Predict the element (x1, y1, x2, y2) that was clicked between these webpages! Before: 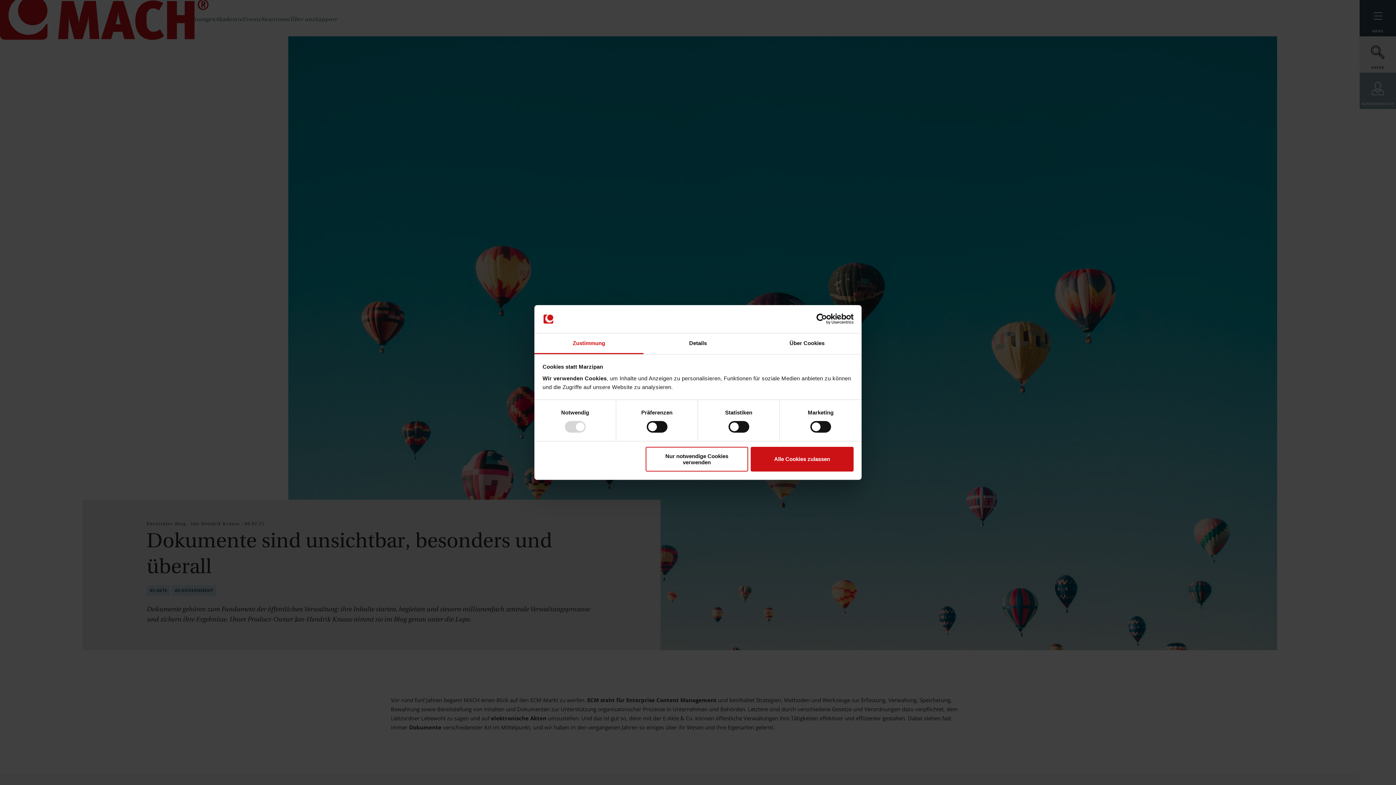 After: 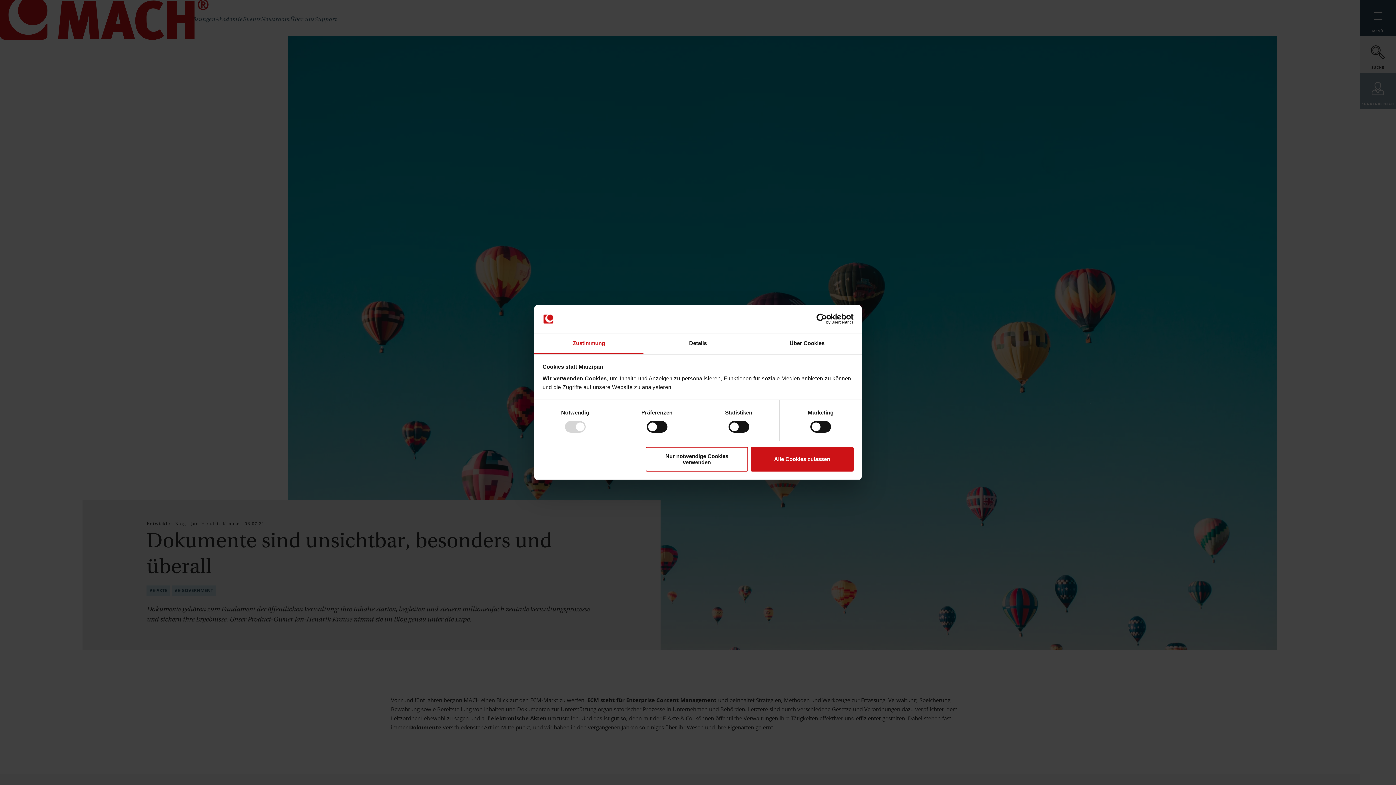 Action: label: Usercentrics Cookiebot - opens in a new window bbox: (790, 313, 853, 324)